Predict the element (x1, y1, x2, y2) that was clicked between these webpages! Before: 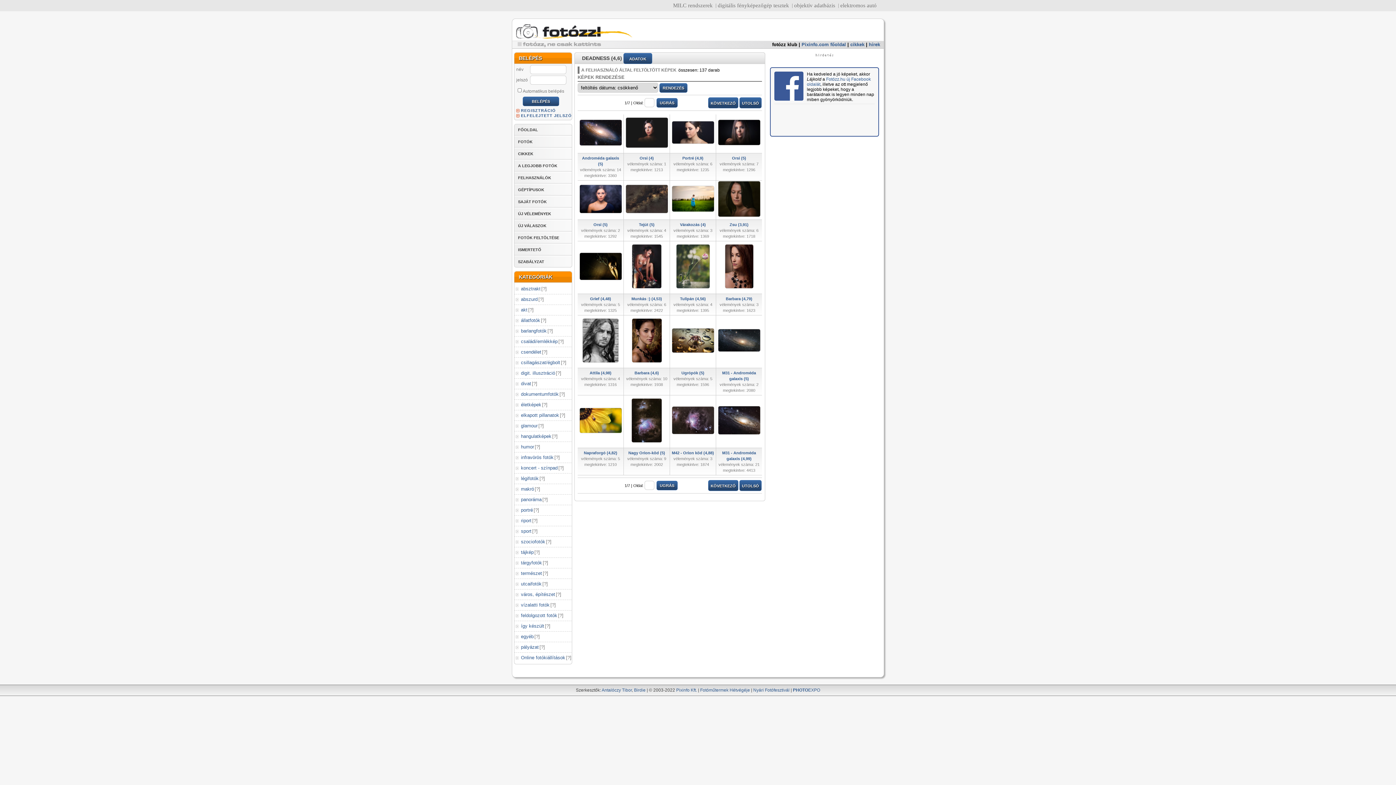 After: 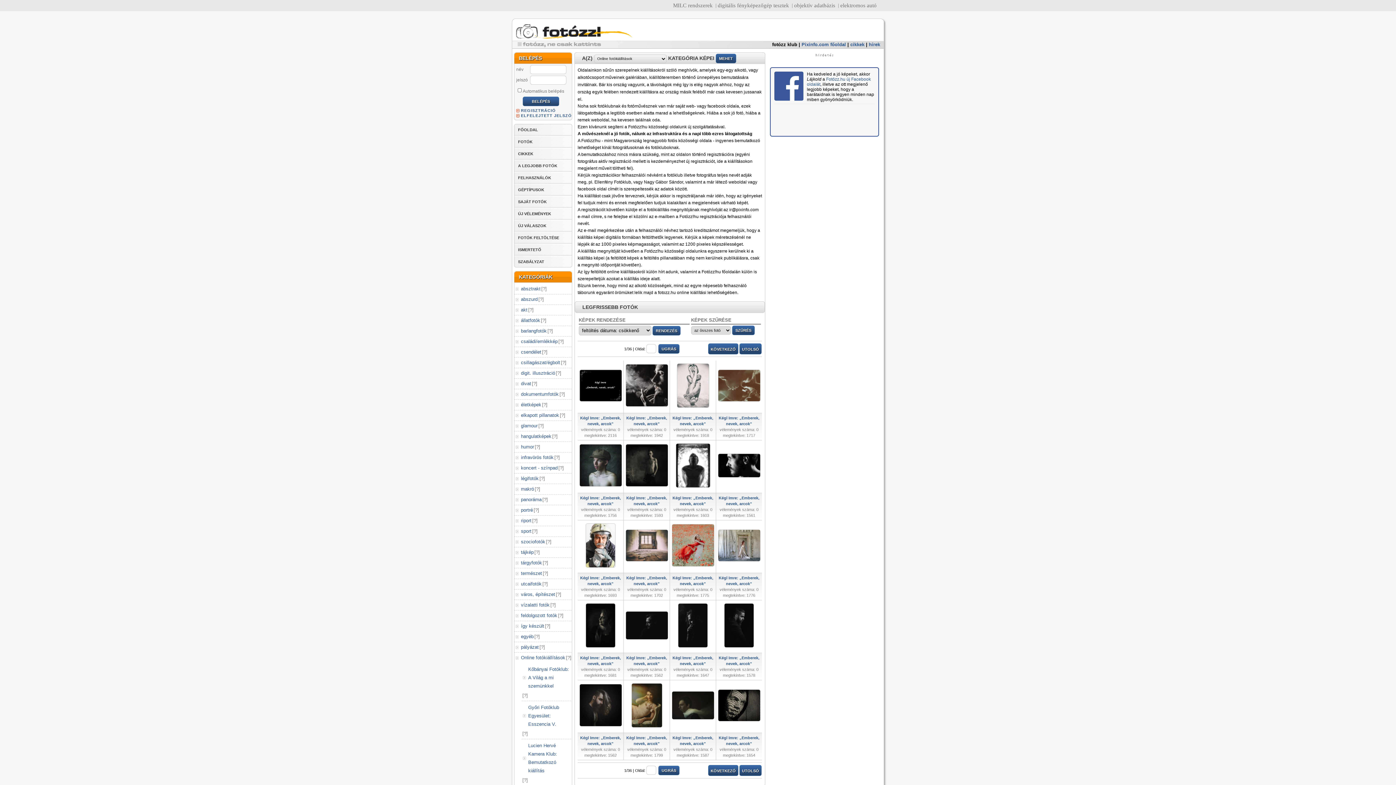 Action: label: ? bbox: (567, 655, 570, 660)